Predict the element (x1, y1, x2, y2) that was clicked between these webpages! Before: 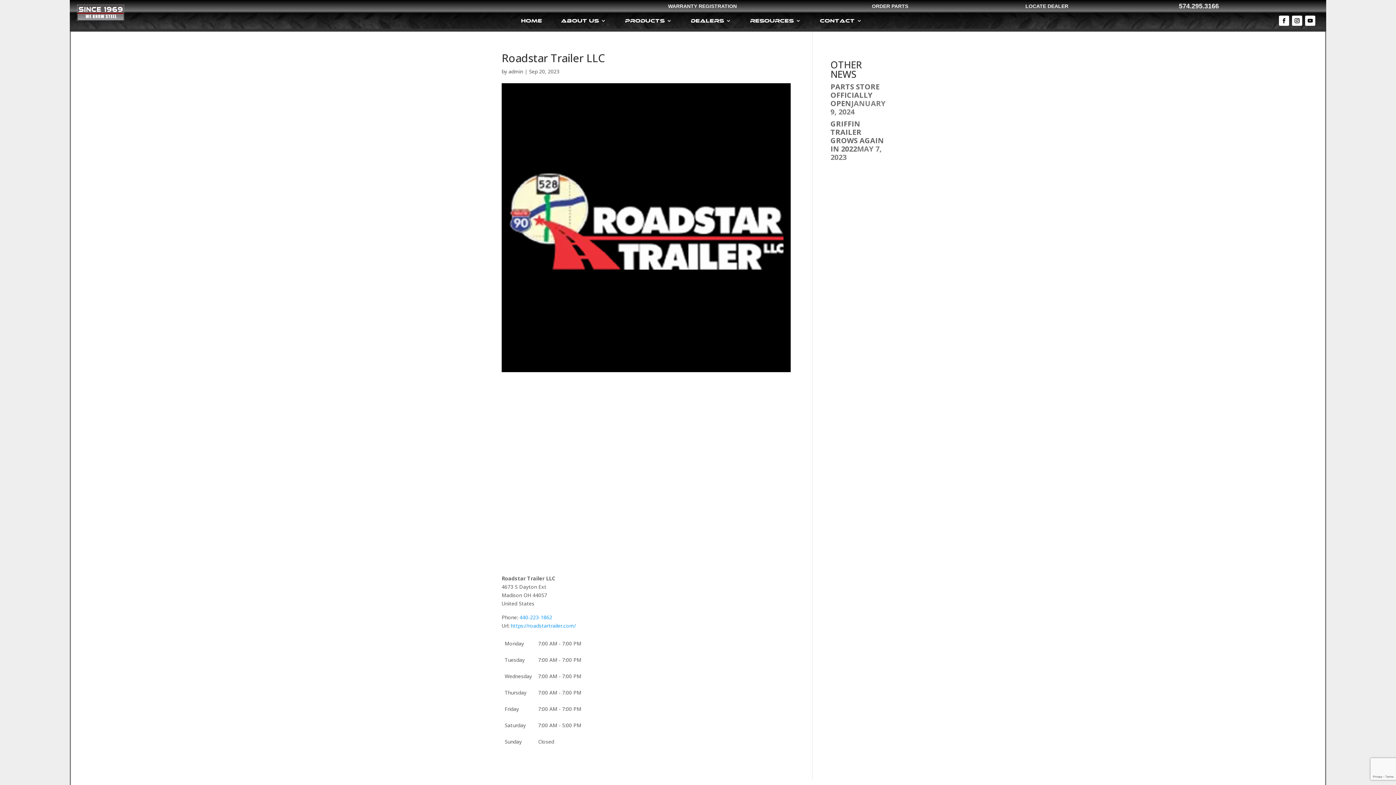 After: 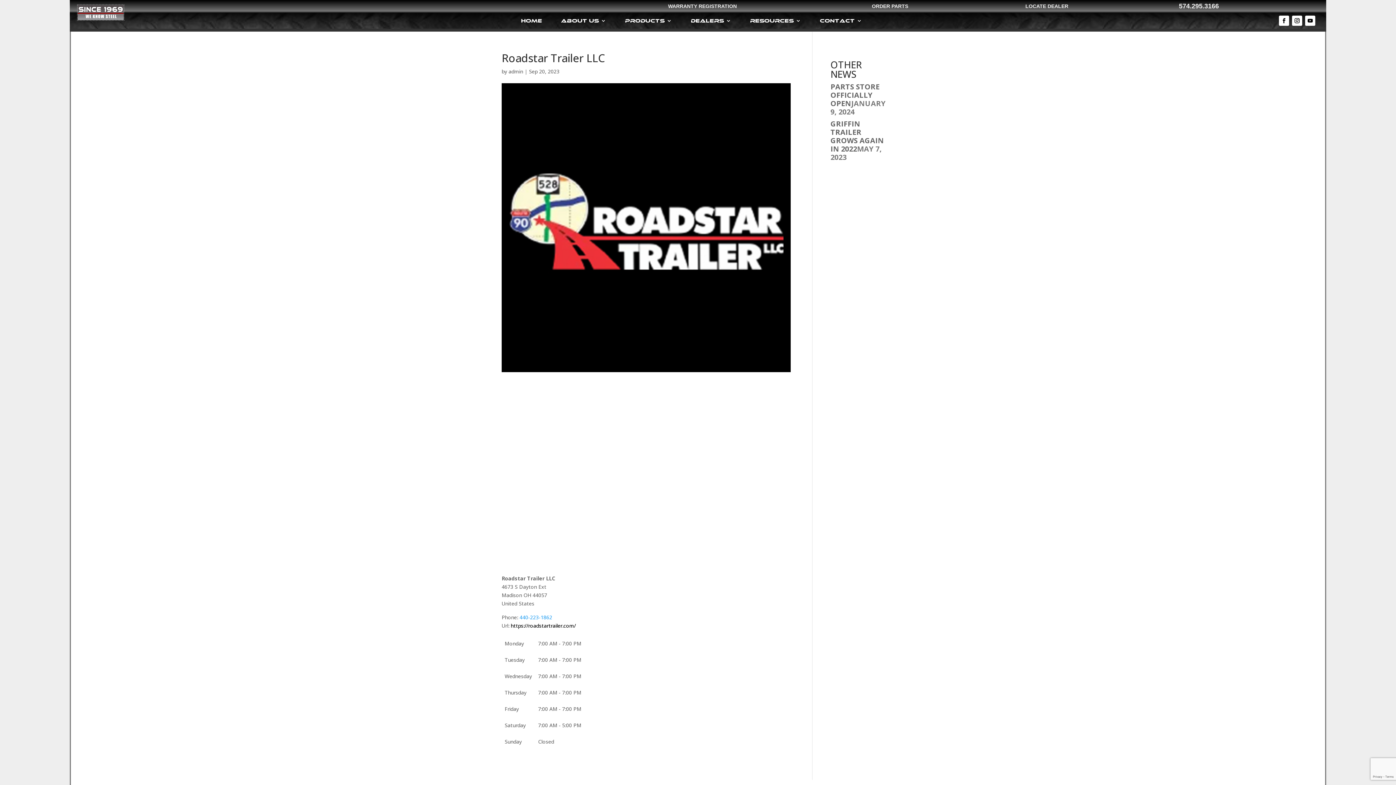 Action: label: https://roadstartrailer.com/ bbox: (510, 622, 576, 629)